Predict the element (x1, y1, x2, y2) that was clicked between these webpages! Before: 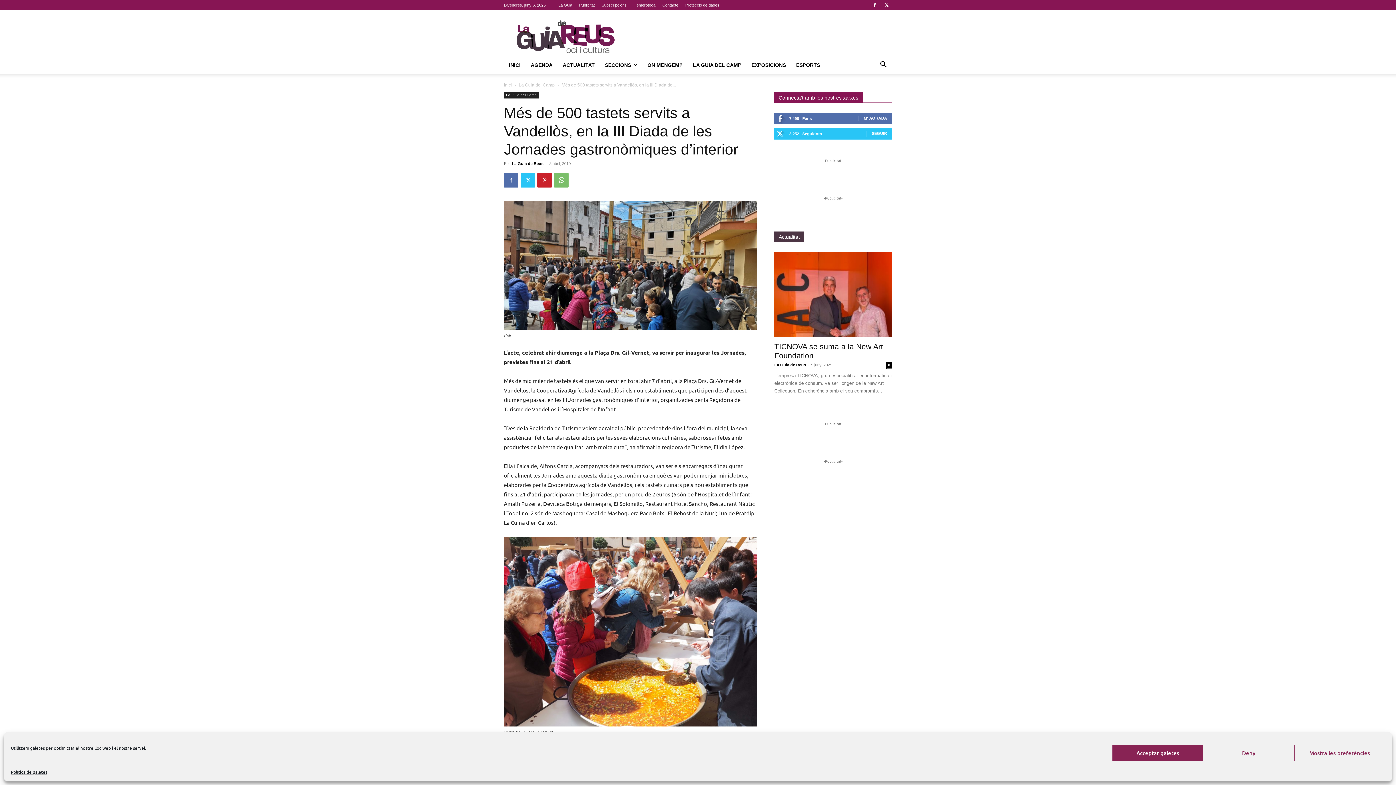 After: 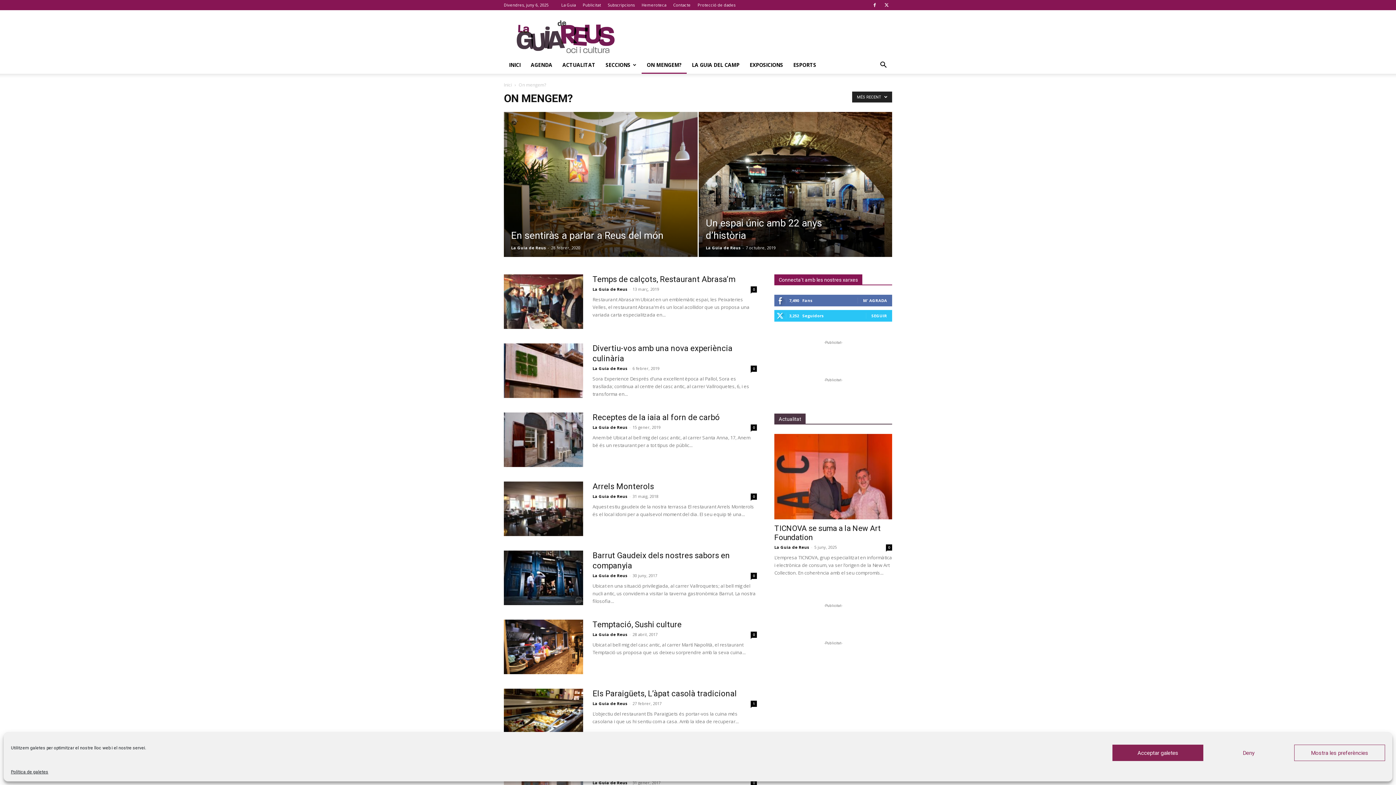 Action: bbox: (642, 56, 688, 73) label: ON MENGEM?